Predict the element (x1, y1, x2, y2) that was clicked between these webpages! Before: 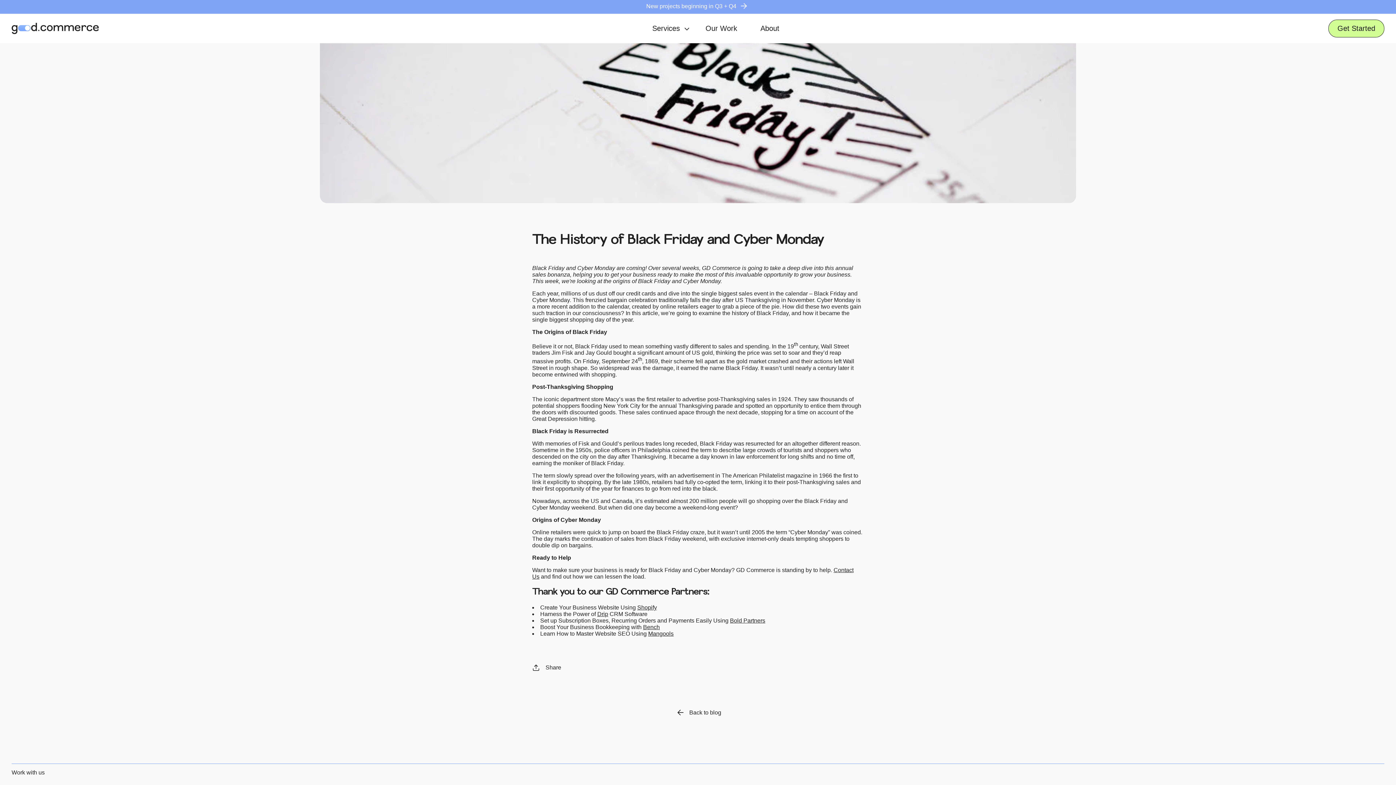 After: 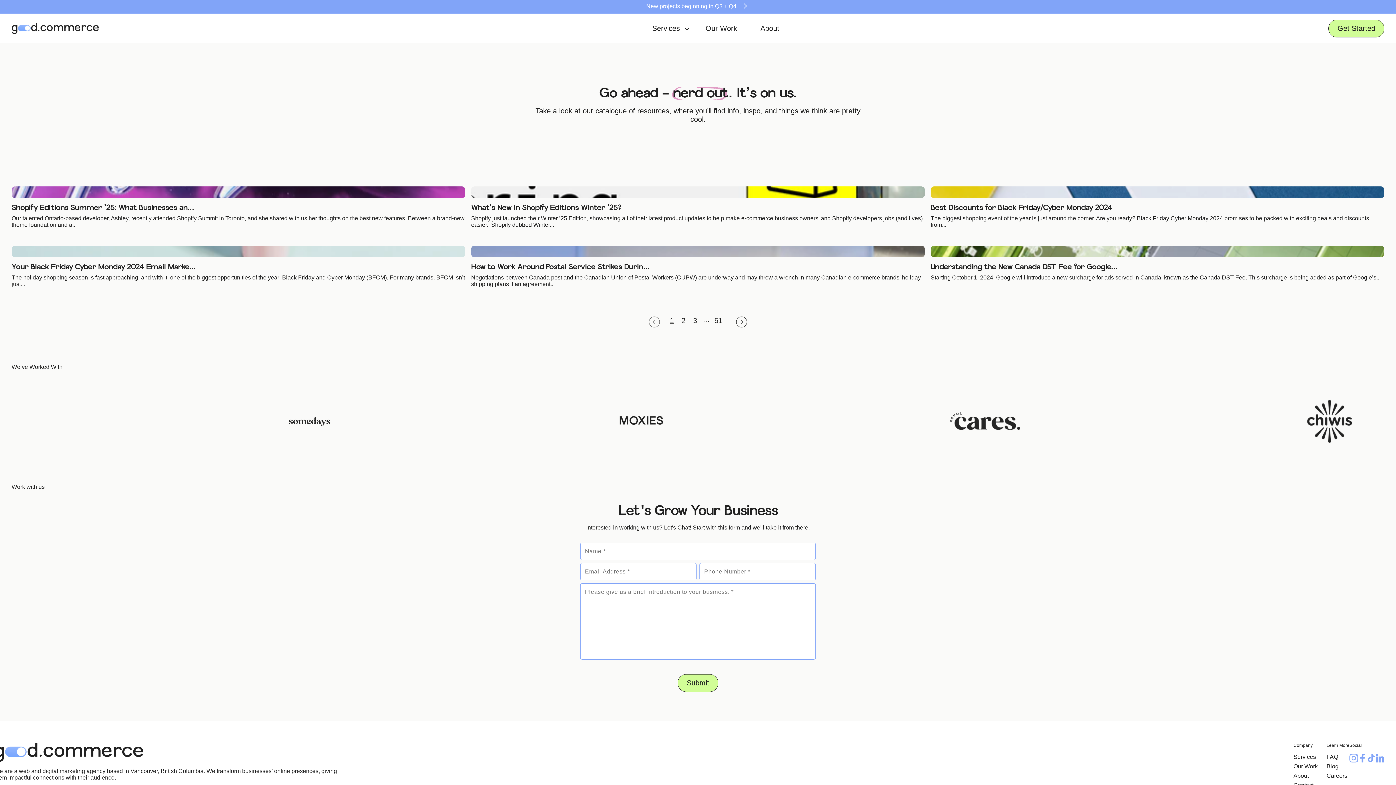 Action: bbox: (0, 709, 1396, 716) label: Back to blog